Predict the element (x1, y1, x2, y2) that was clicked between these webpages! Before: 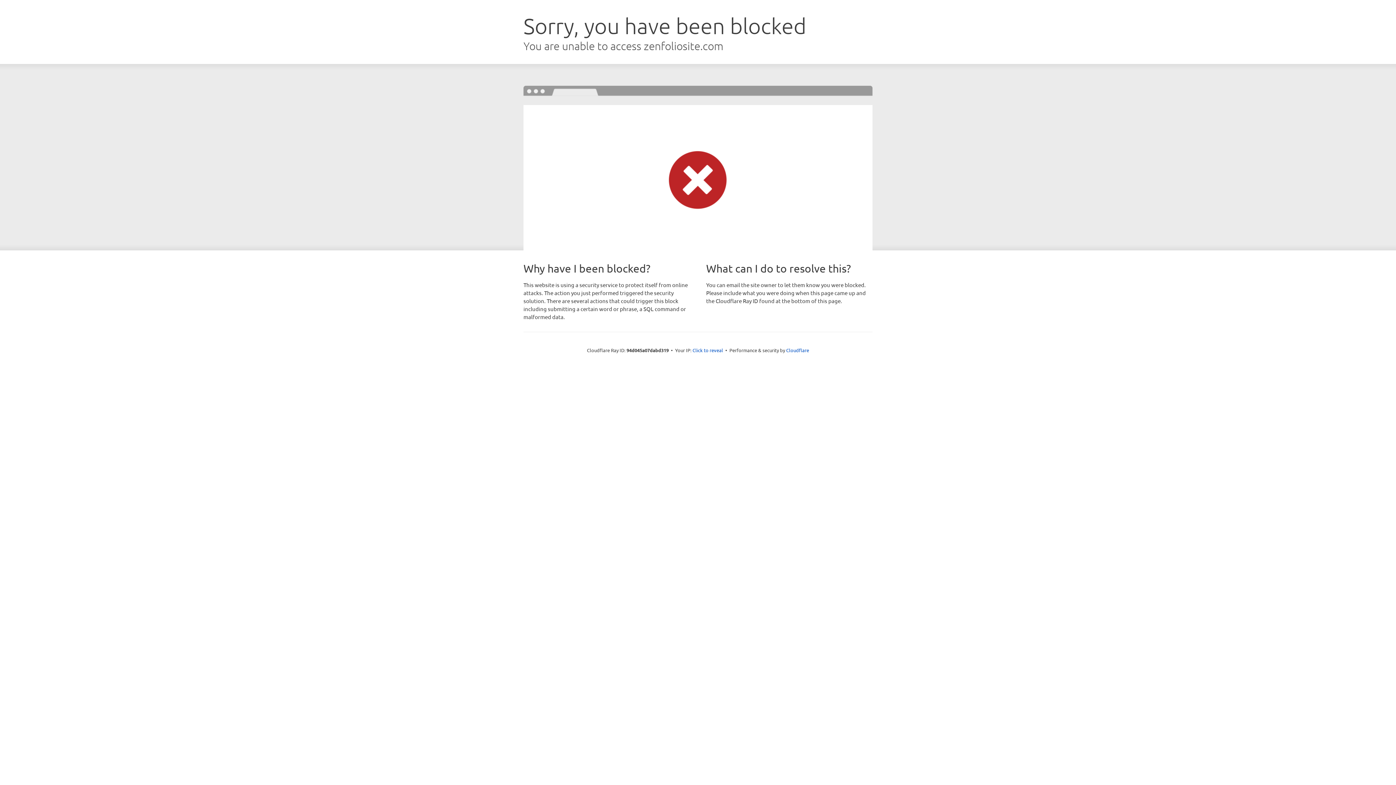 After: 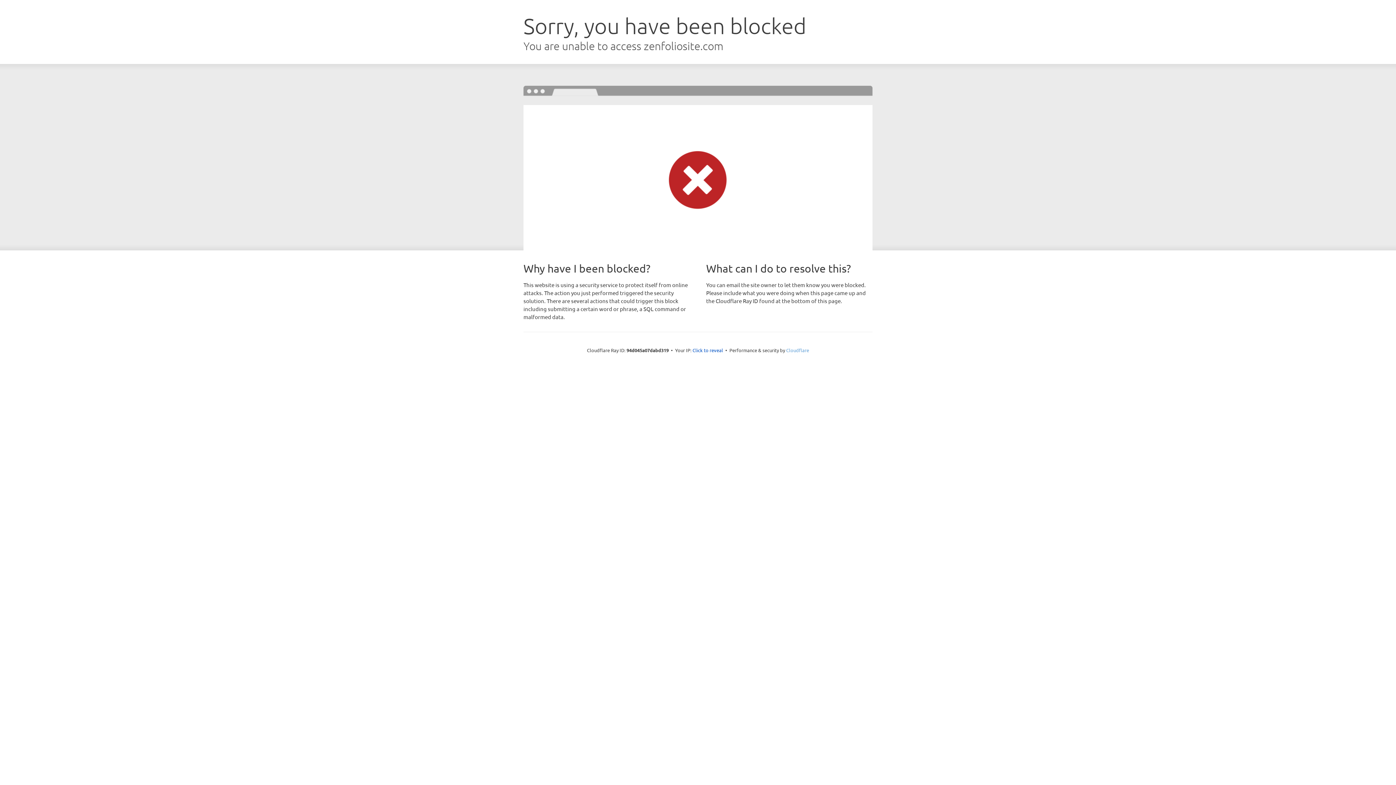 Action: bbox: (786, 347, 809, 353) label: Cloudflare